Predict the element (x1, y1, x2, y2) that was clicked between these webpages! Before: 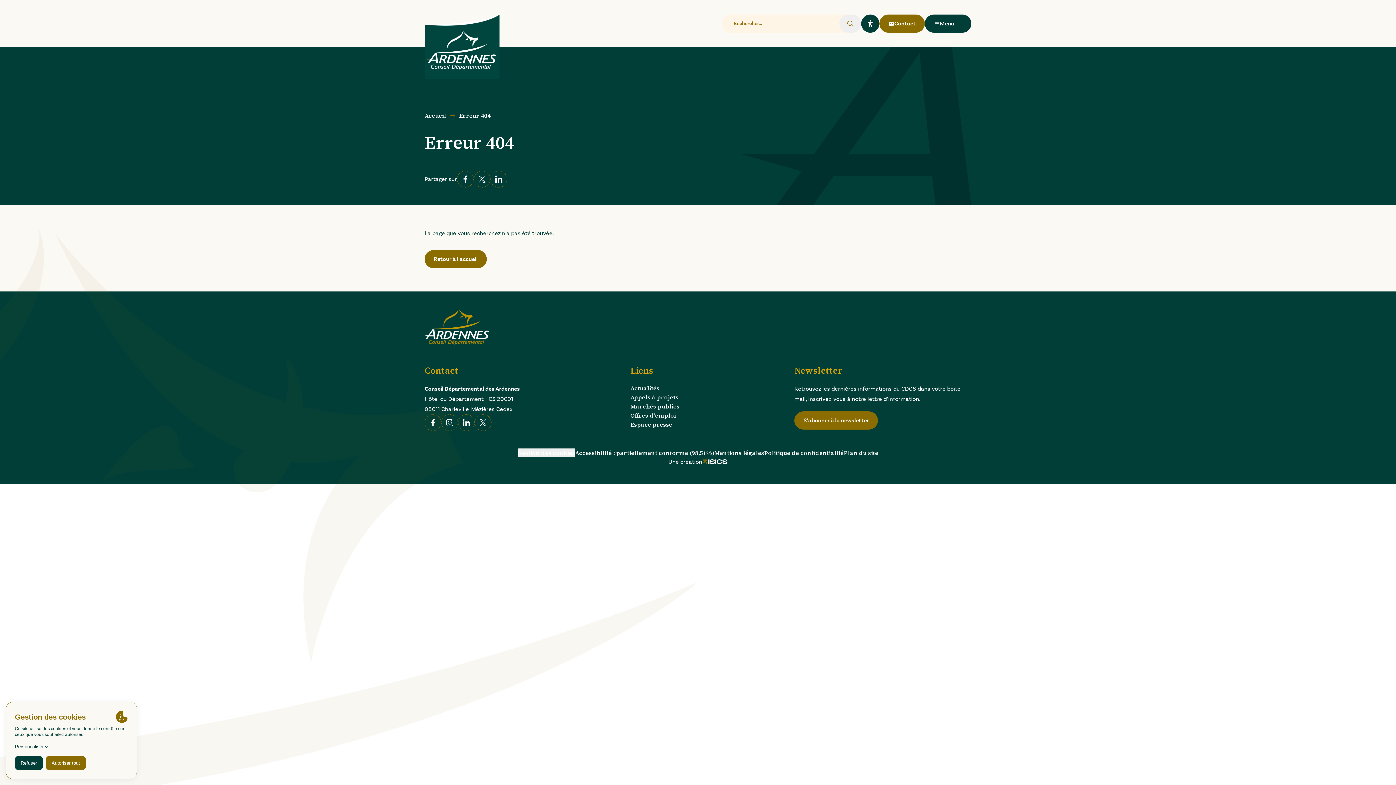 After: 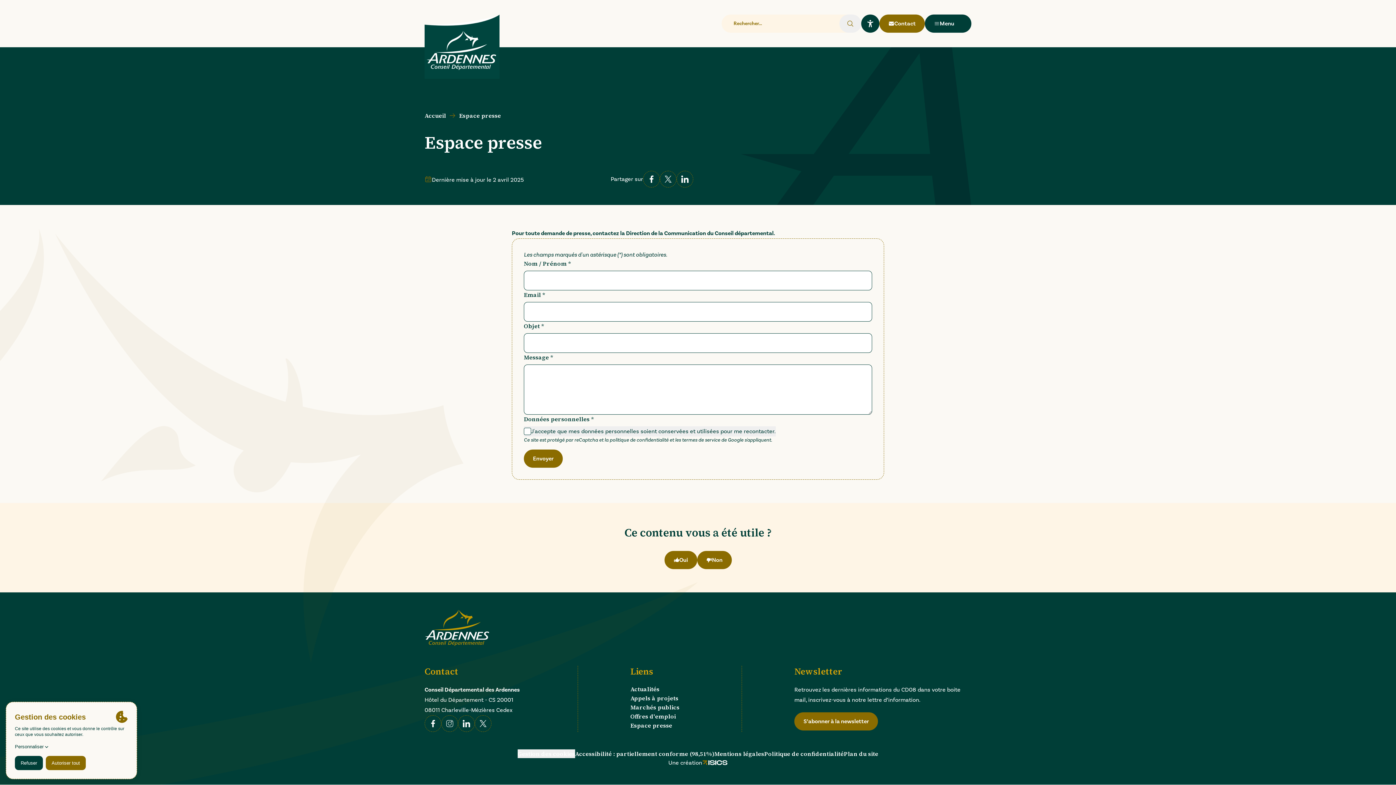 Action: label: Espace presse bbox: (630, 420, 672, 428)